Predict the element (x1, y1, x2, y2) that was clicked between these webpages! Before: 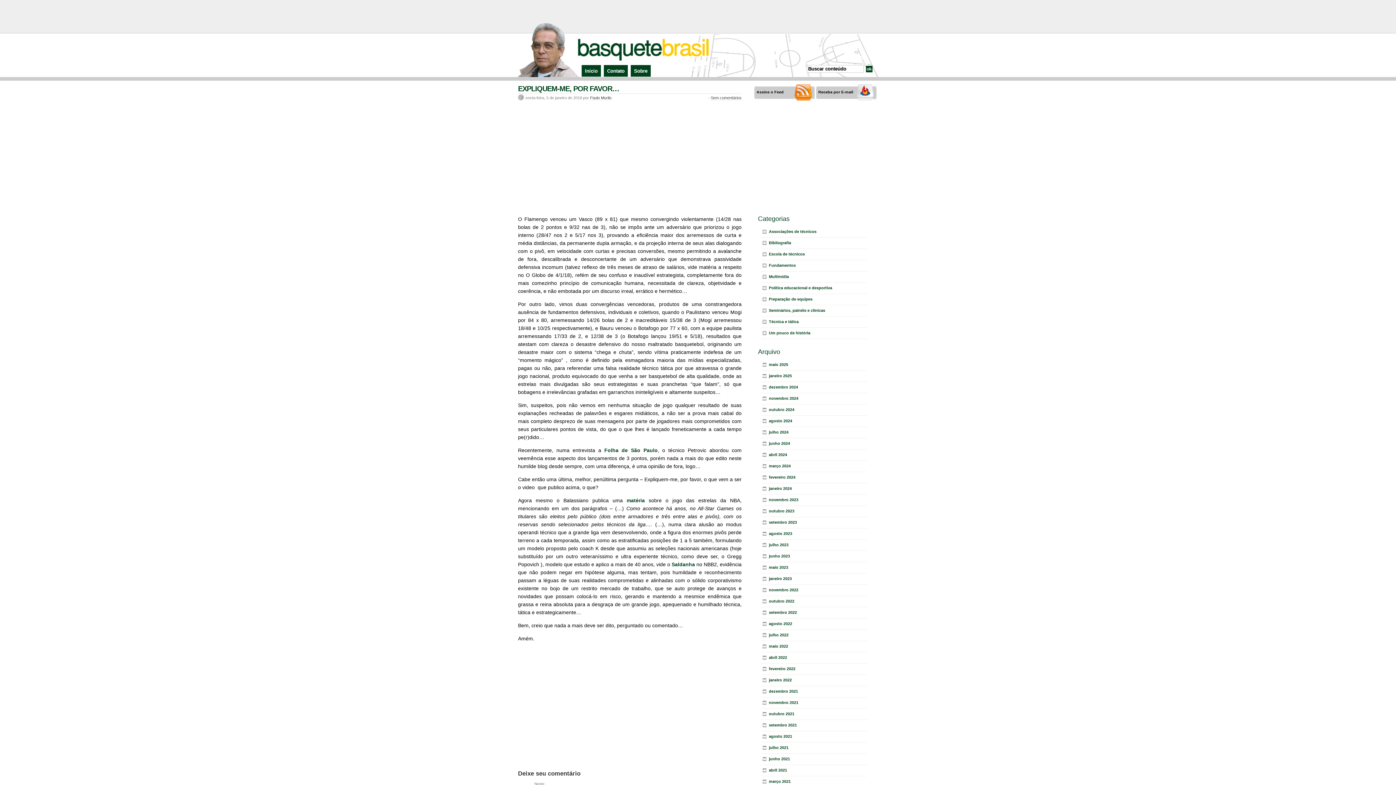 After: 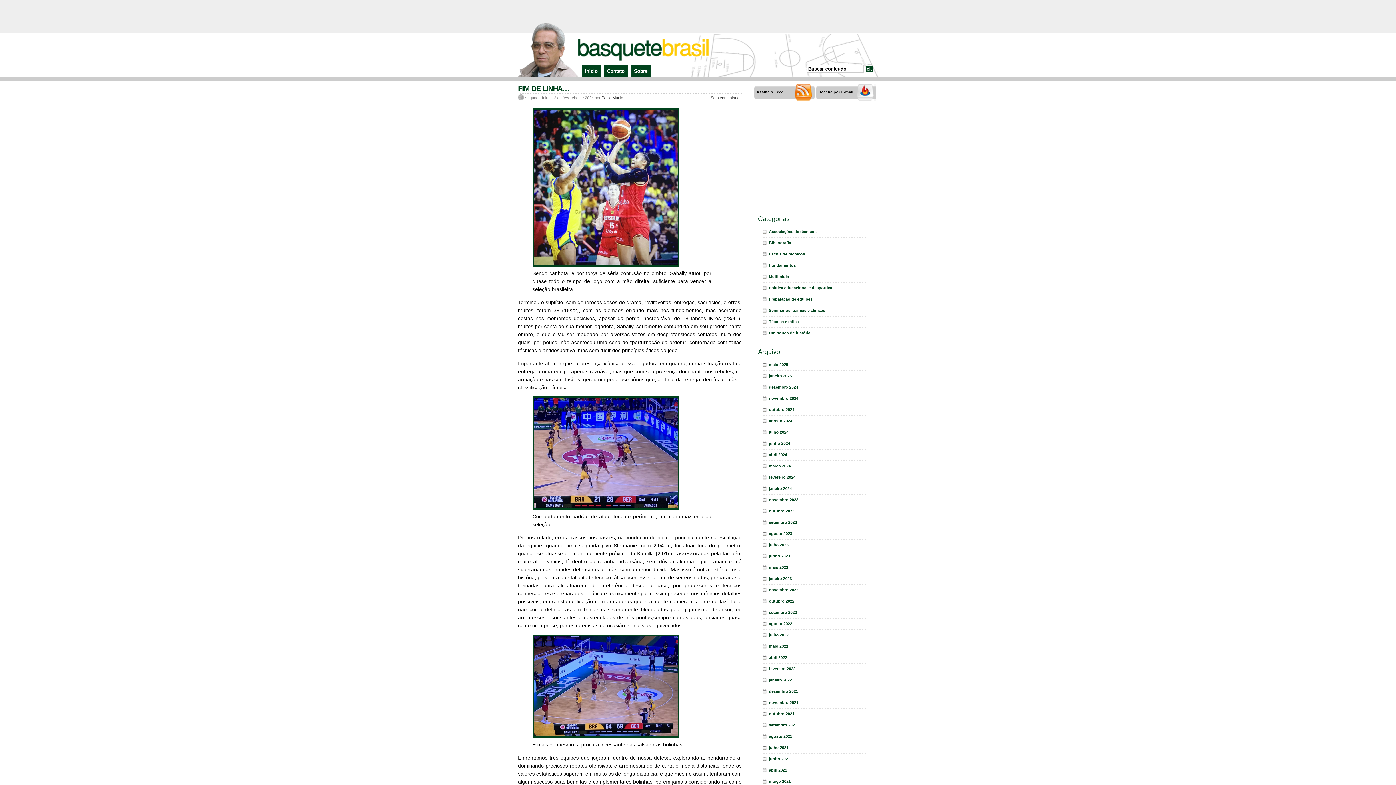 Action: bbox: (761, 472, 867, 483) label: fevereiro 2024